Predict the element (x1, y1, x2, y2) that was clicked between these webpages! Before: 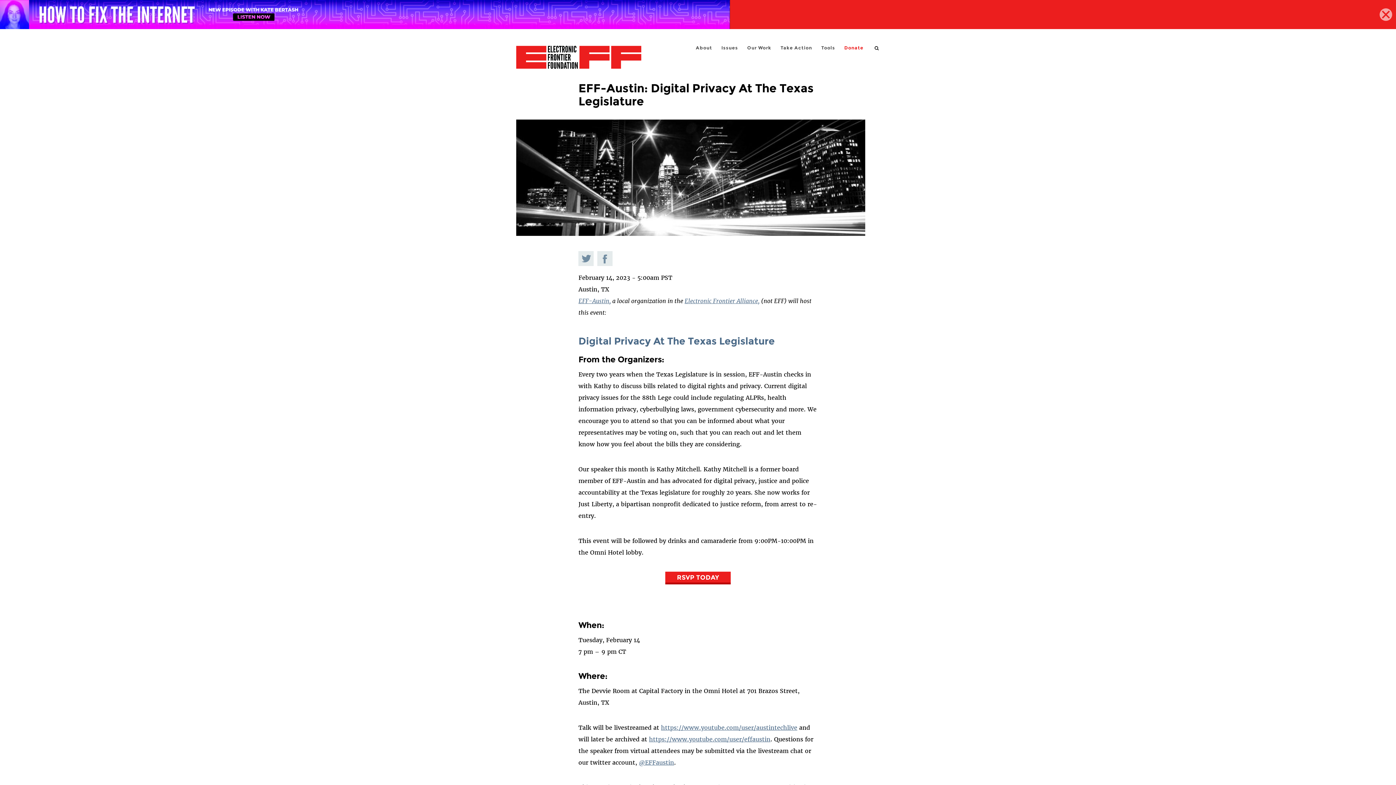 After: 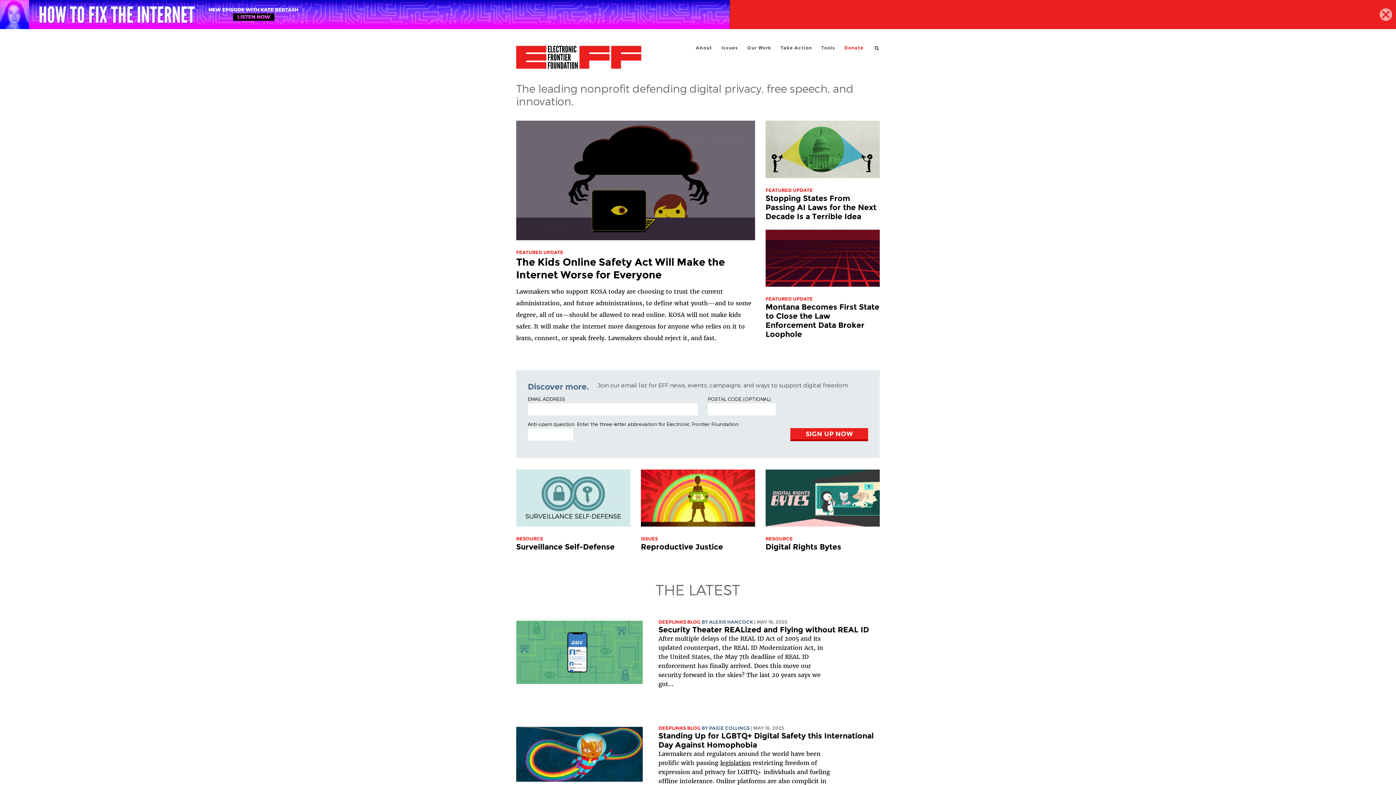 Action: label: Electronic Frontier Foundation bbox: (516, 45, 641, 77)